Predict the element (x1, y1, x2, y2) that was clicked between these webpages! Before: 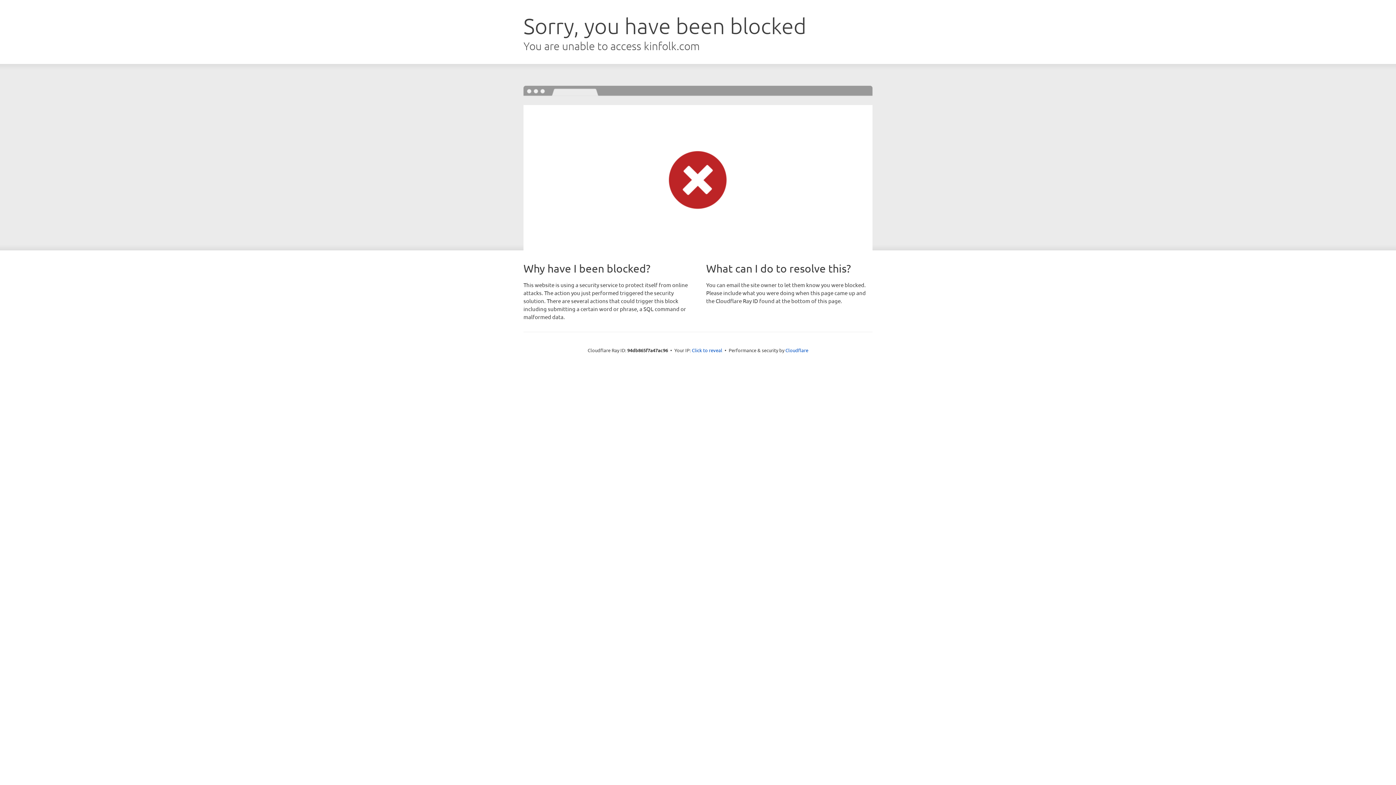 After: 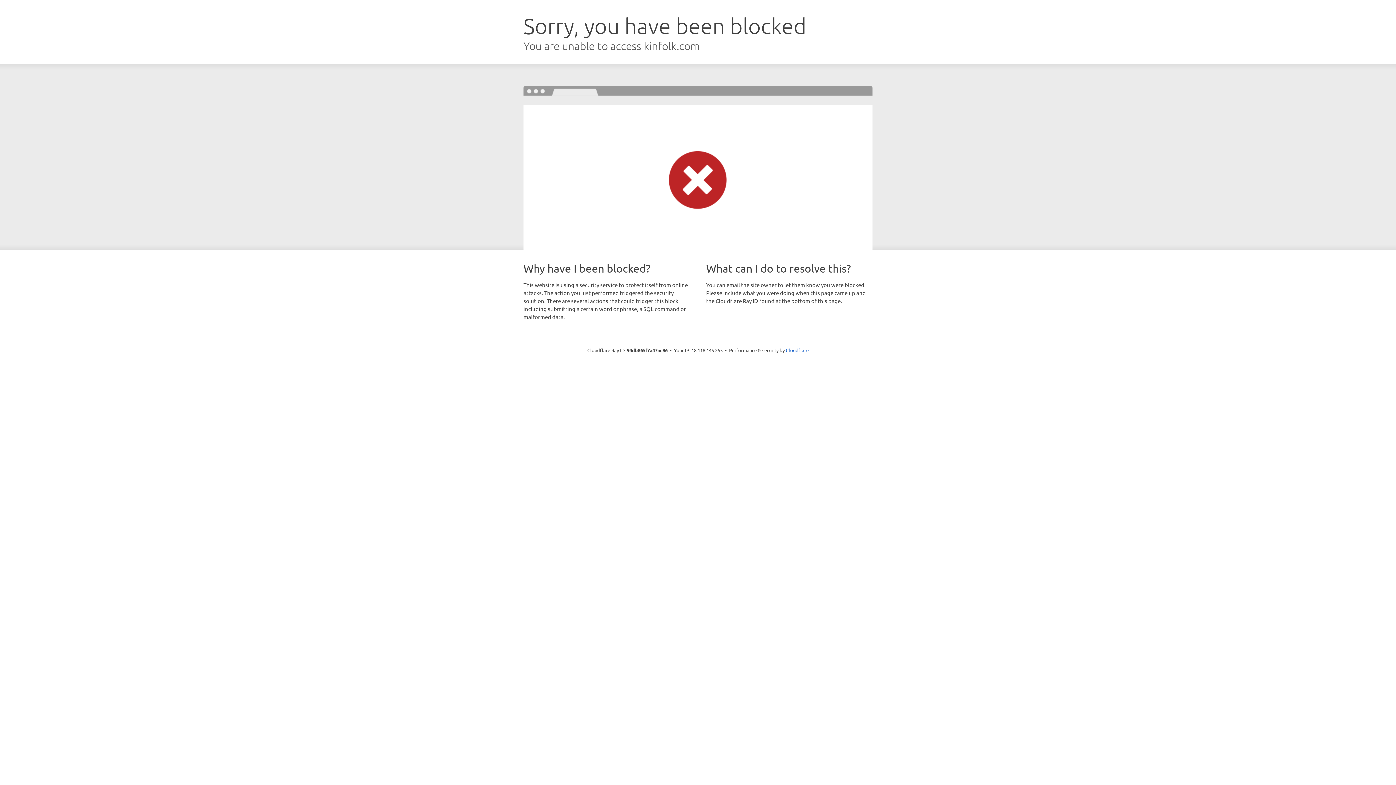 Action: label: Click to reveal bbox: (692, 346, 722, 353)